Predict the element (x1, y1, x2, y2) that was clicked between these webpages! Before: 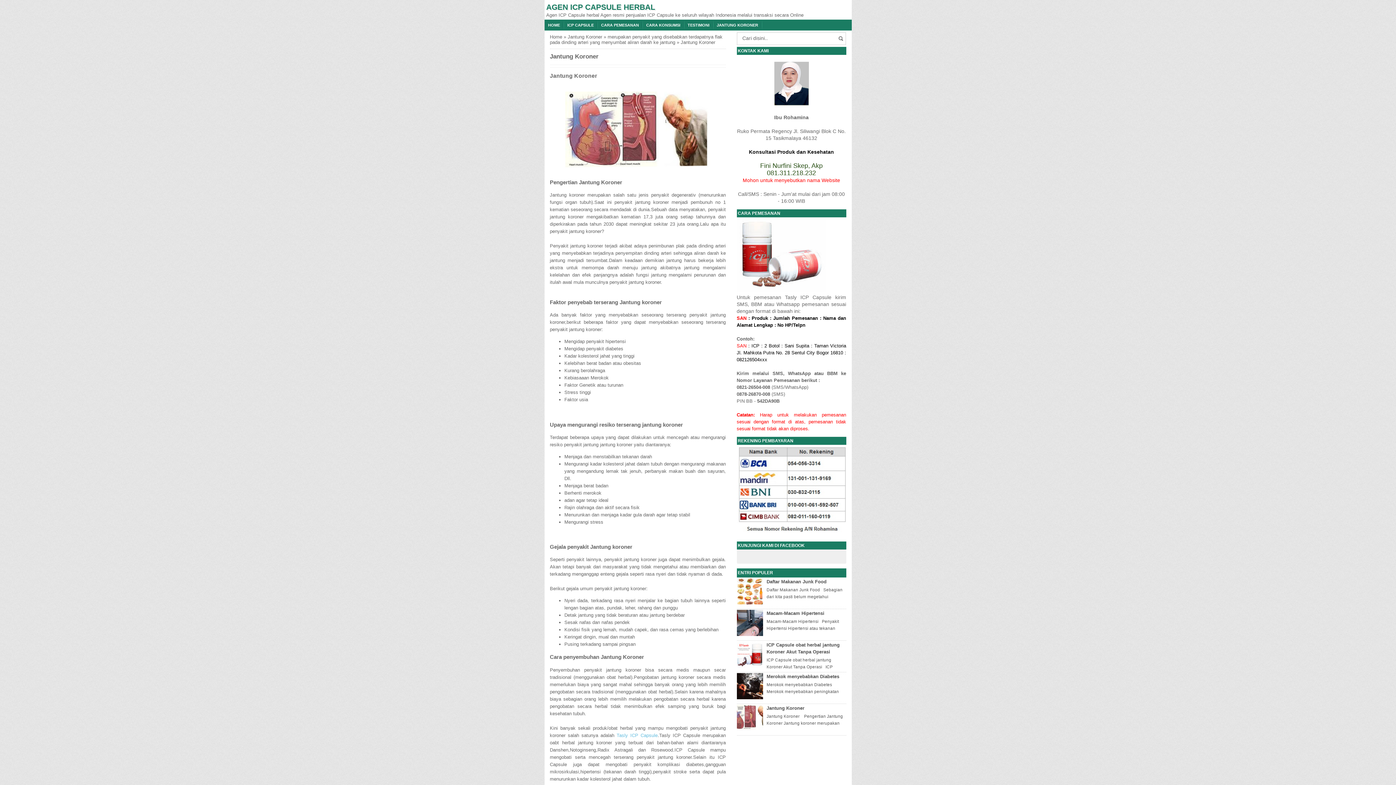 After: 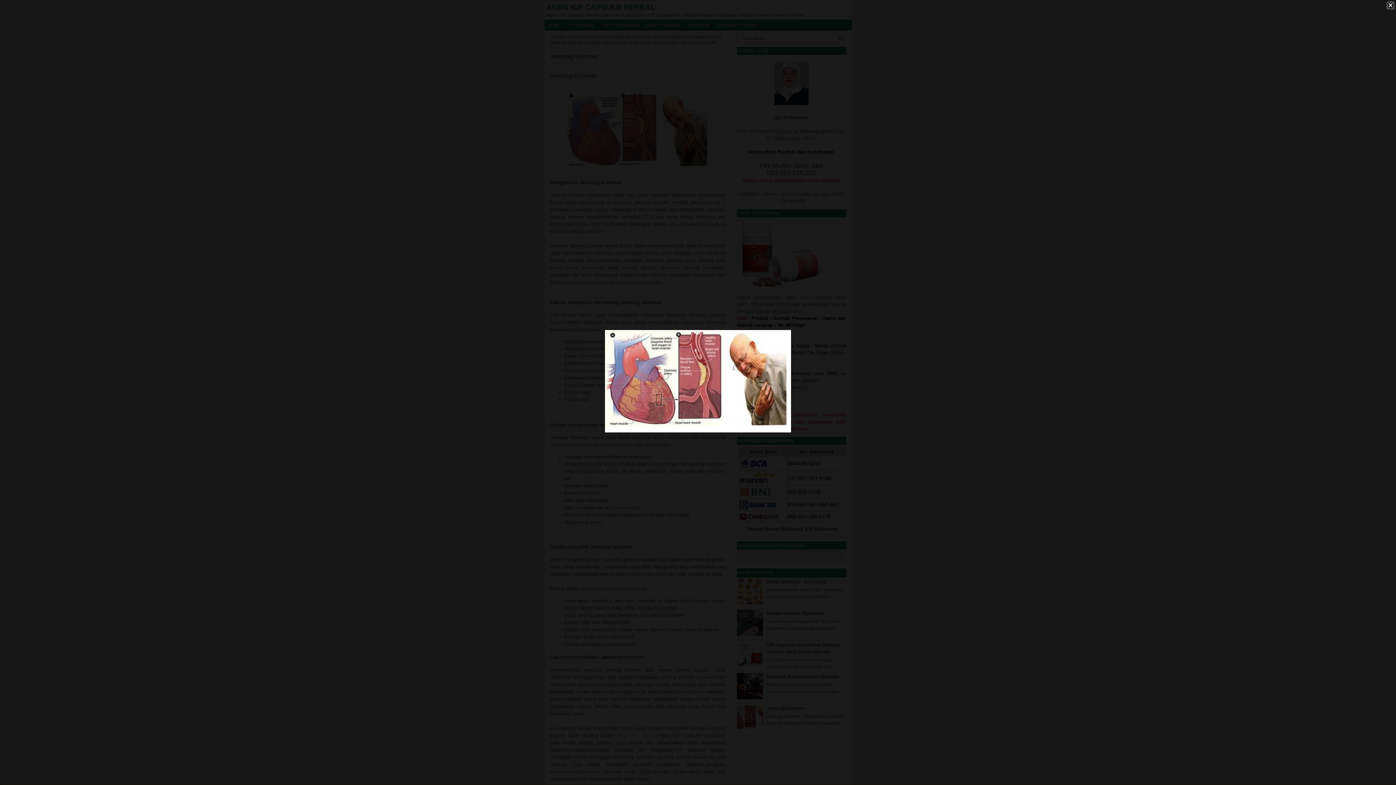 Action: bbox: (565, 166, 710, 172)